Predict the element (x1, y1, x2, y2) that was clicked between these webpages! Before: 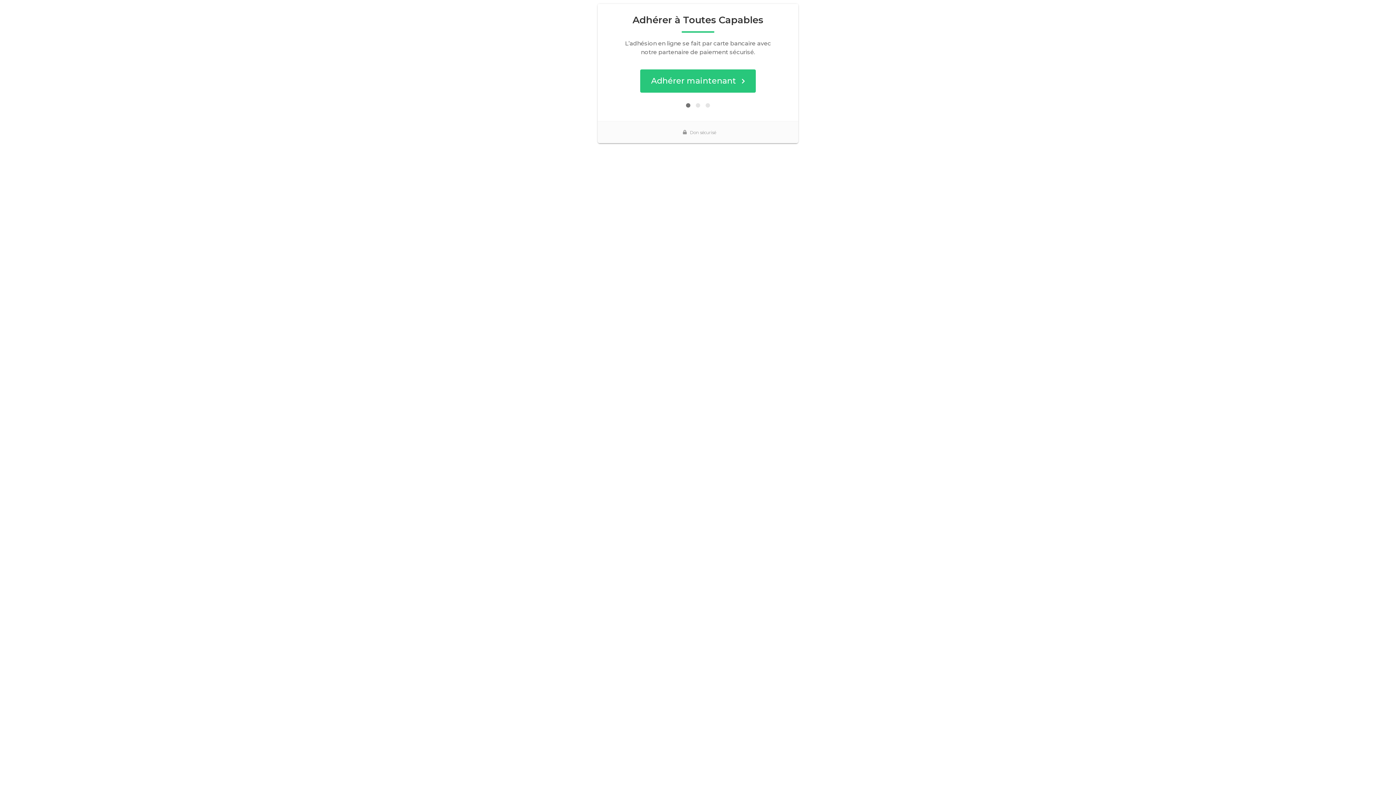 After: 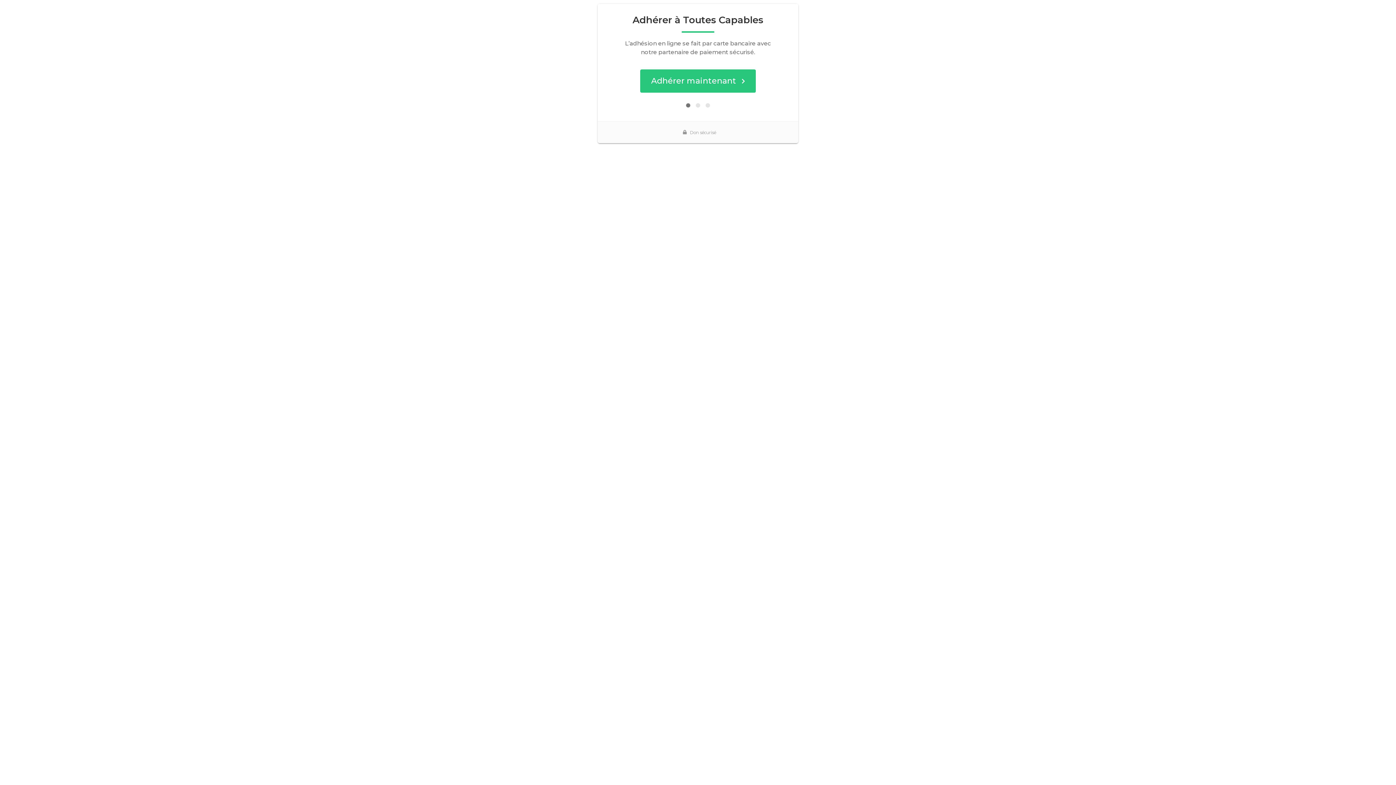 Action: bbox: (686, 103, 690, 107)